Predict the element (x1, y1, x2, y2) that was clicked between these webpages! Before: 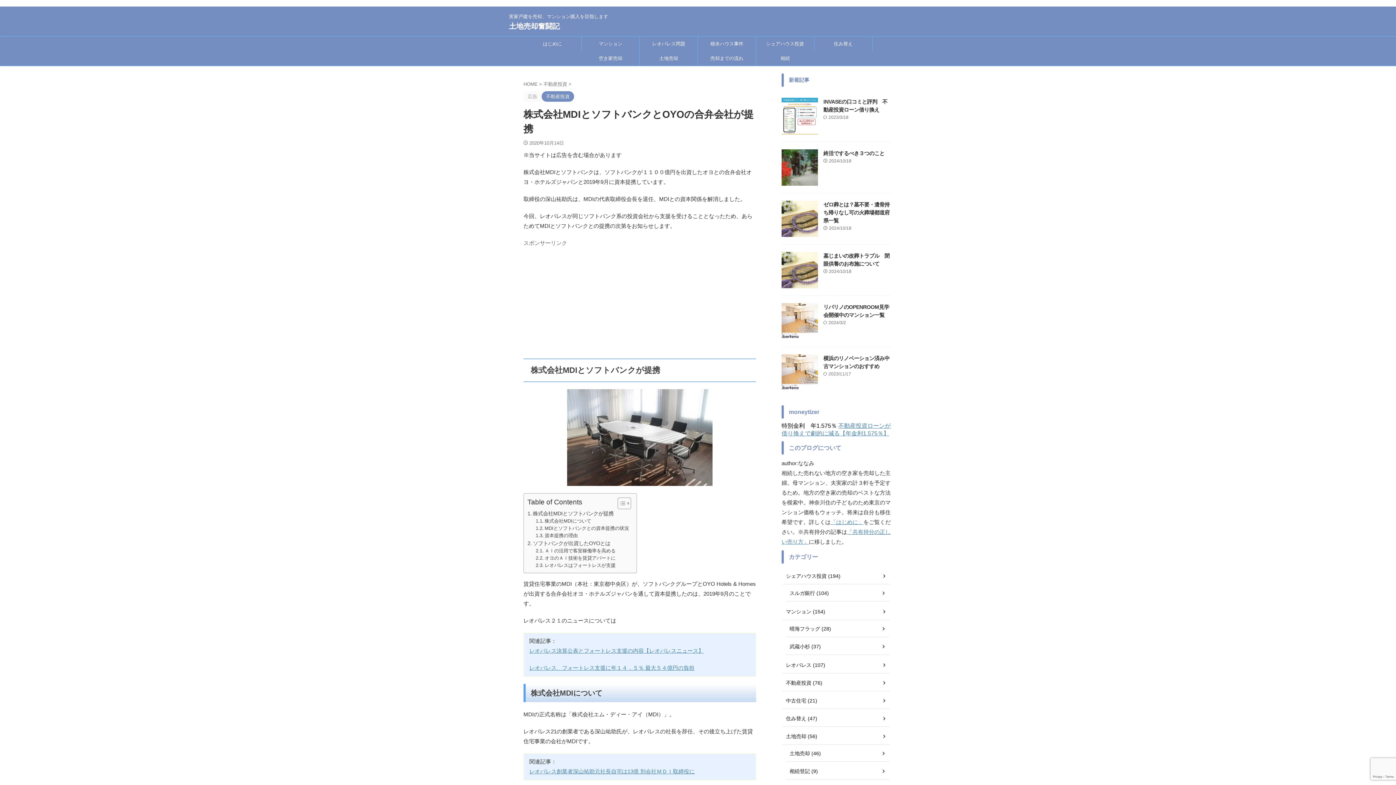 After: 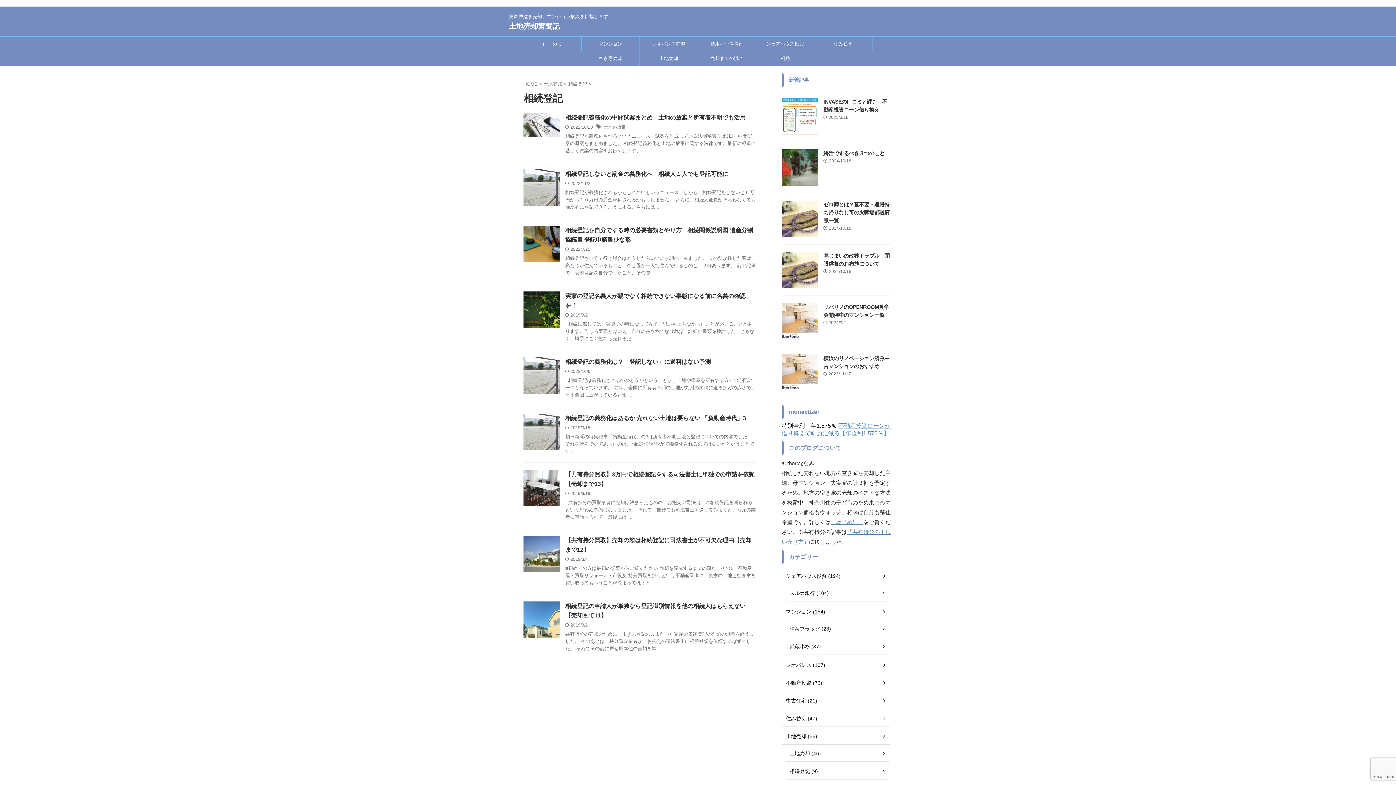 Action: bbox: (786, 763, 889, 779) label: 相続登記 (9)